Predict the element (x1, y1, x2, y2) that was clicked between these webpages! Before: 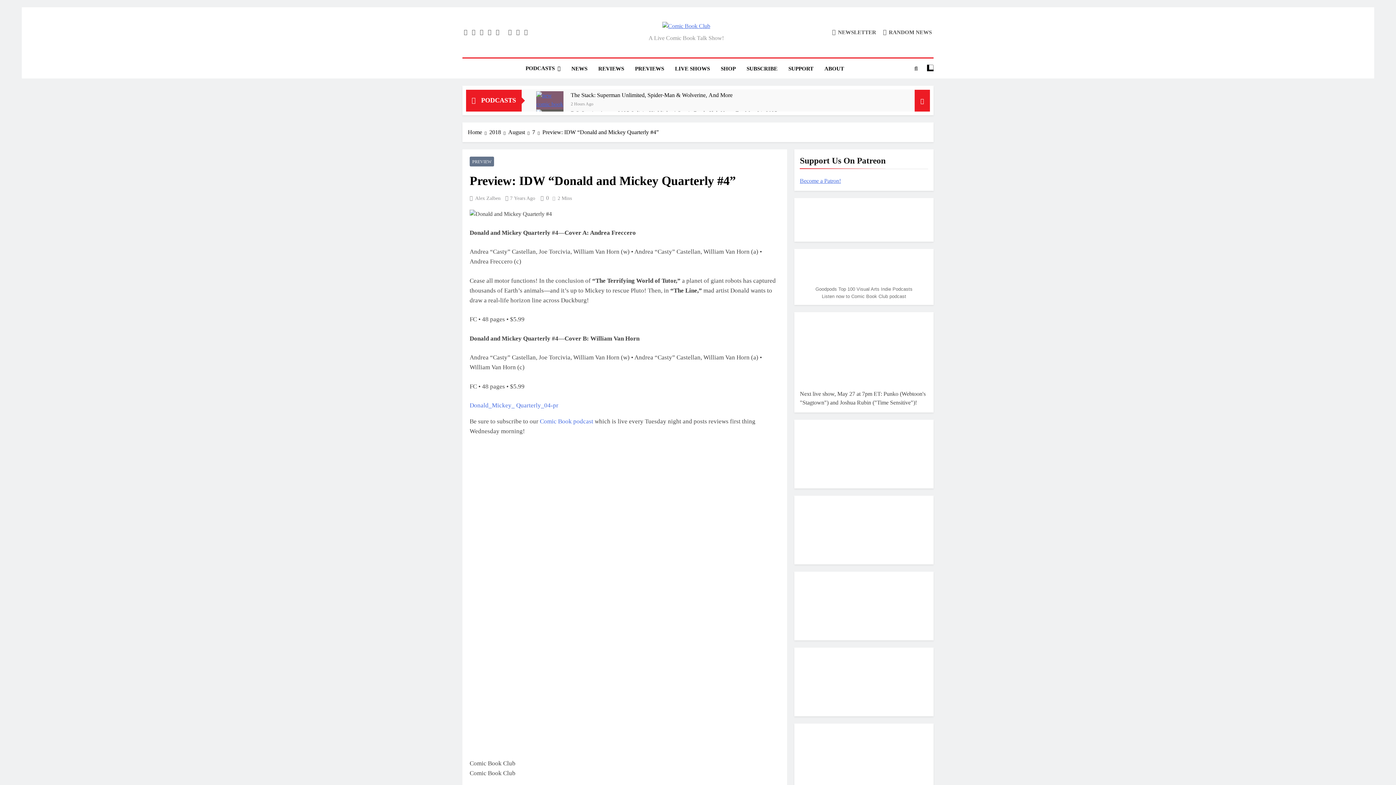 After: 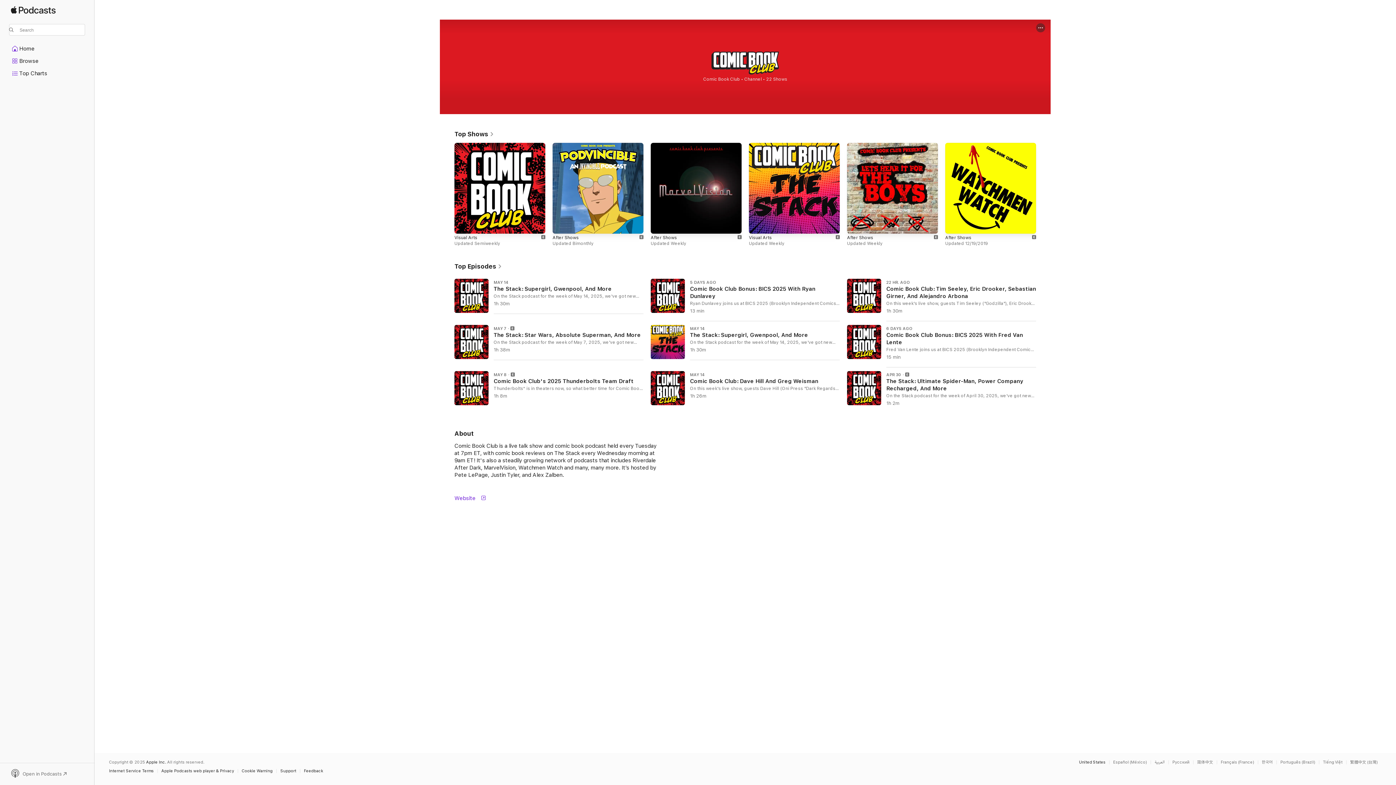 Action: bbox: (800, 203, 890, 233)